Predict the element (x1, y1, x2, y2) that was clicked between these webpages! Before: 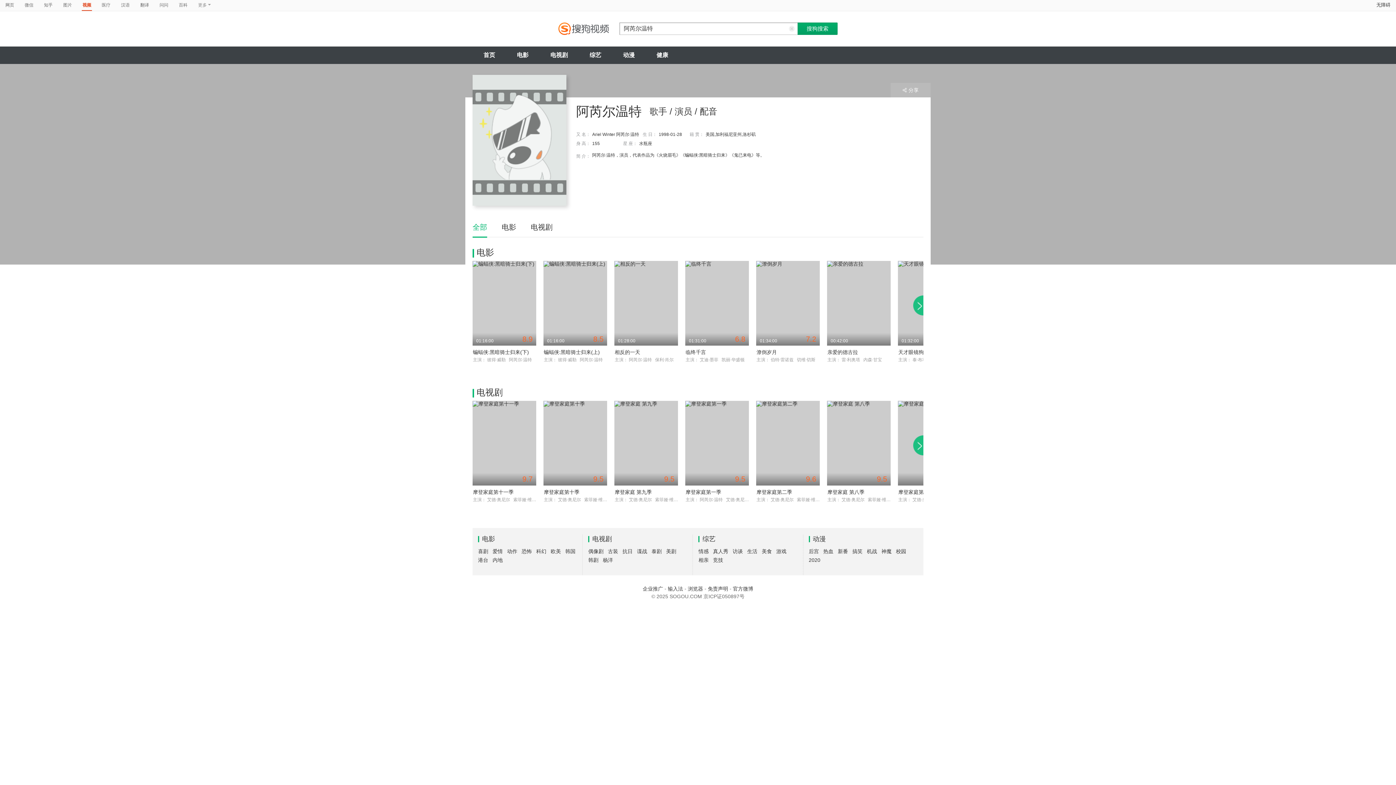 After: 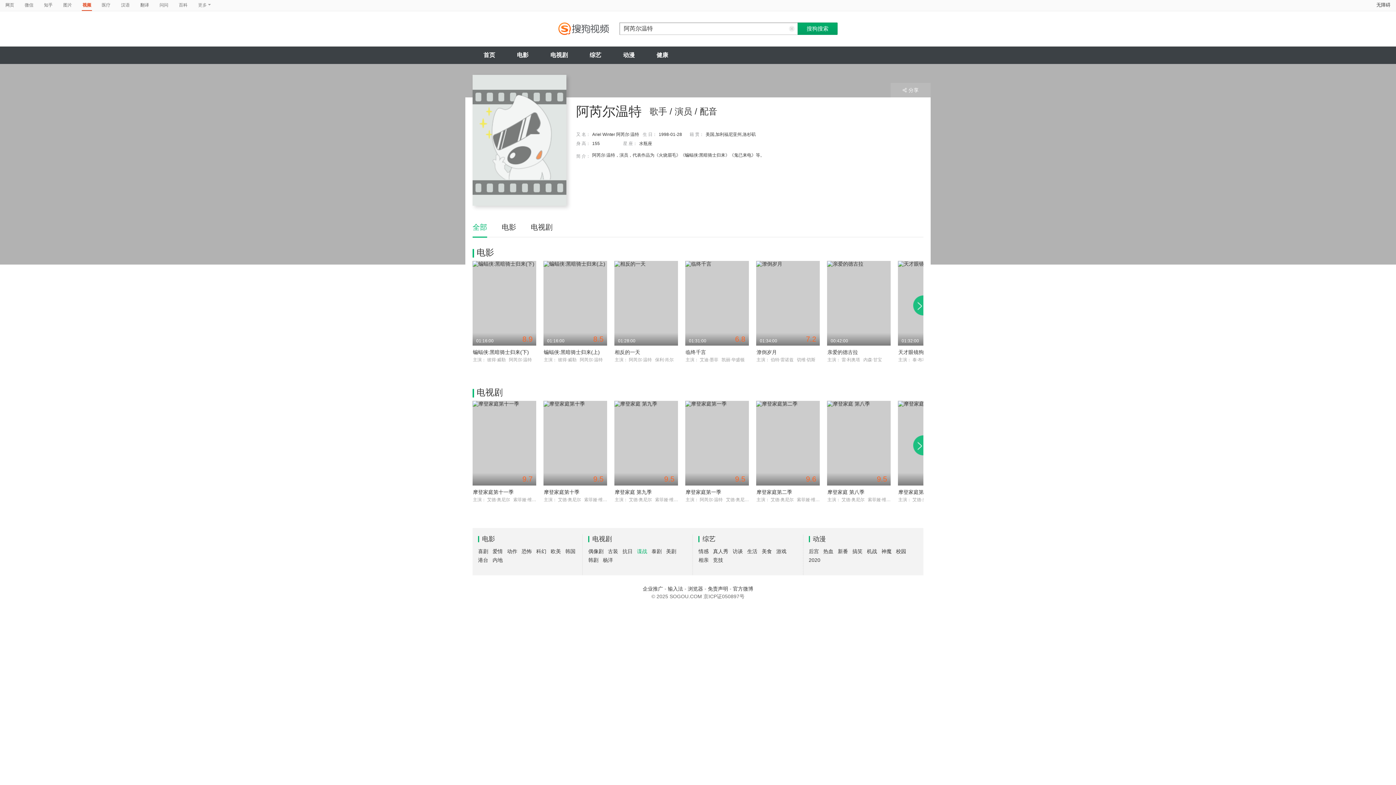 Action: bbox: (637, 548, 647, 554) label: 谍战